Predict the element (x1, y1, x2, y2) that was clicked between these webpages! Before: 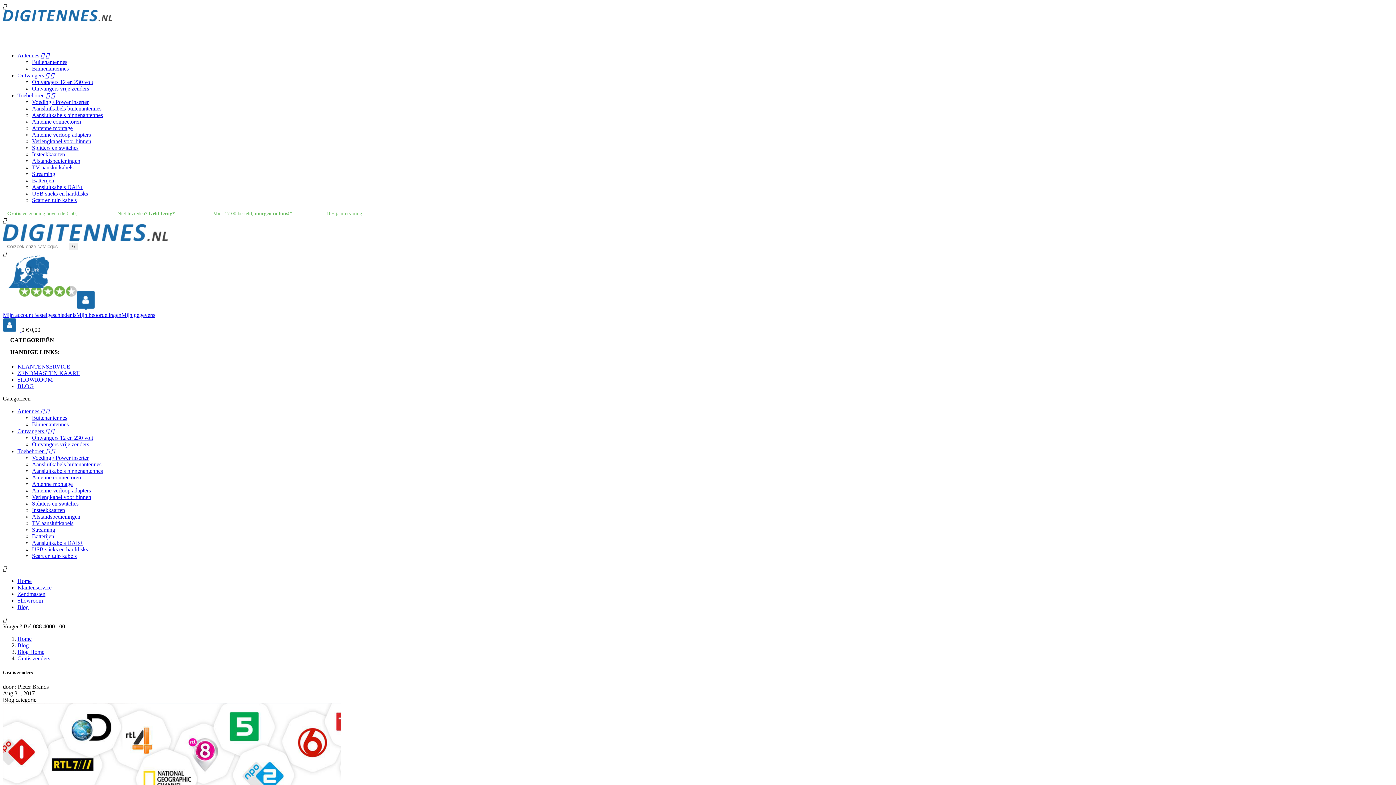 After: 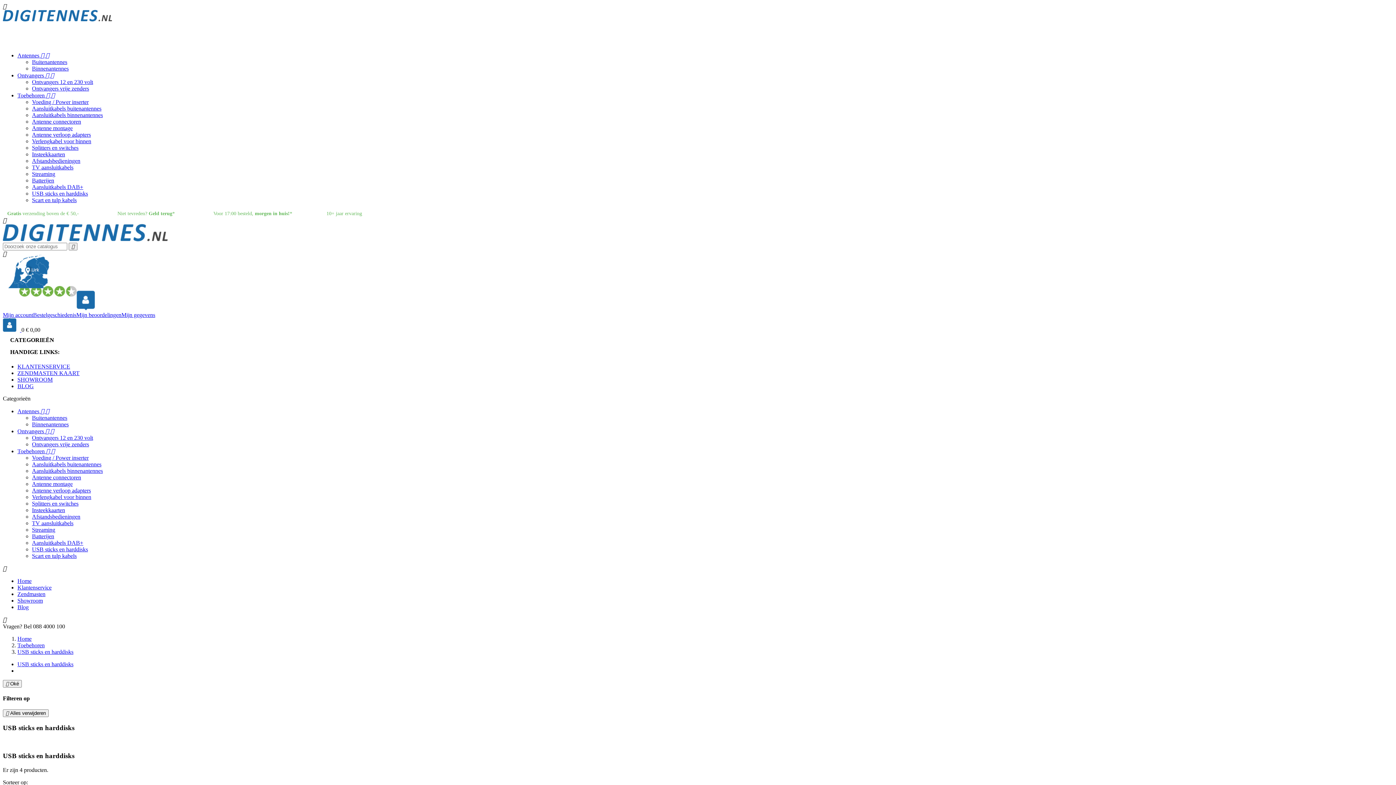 Action: label: USB sticks en harddisks bbox: (32, 190, 88, 196)